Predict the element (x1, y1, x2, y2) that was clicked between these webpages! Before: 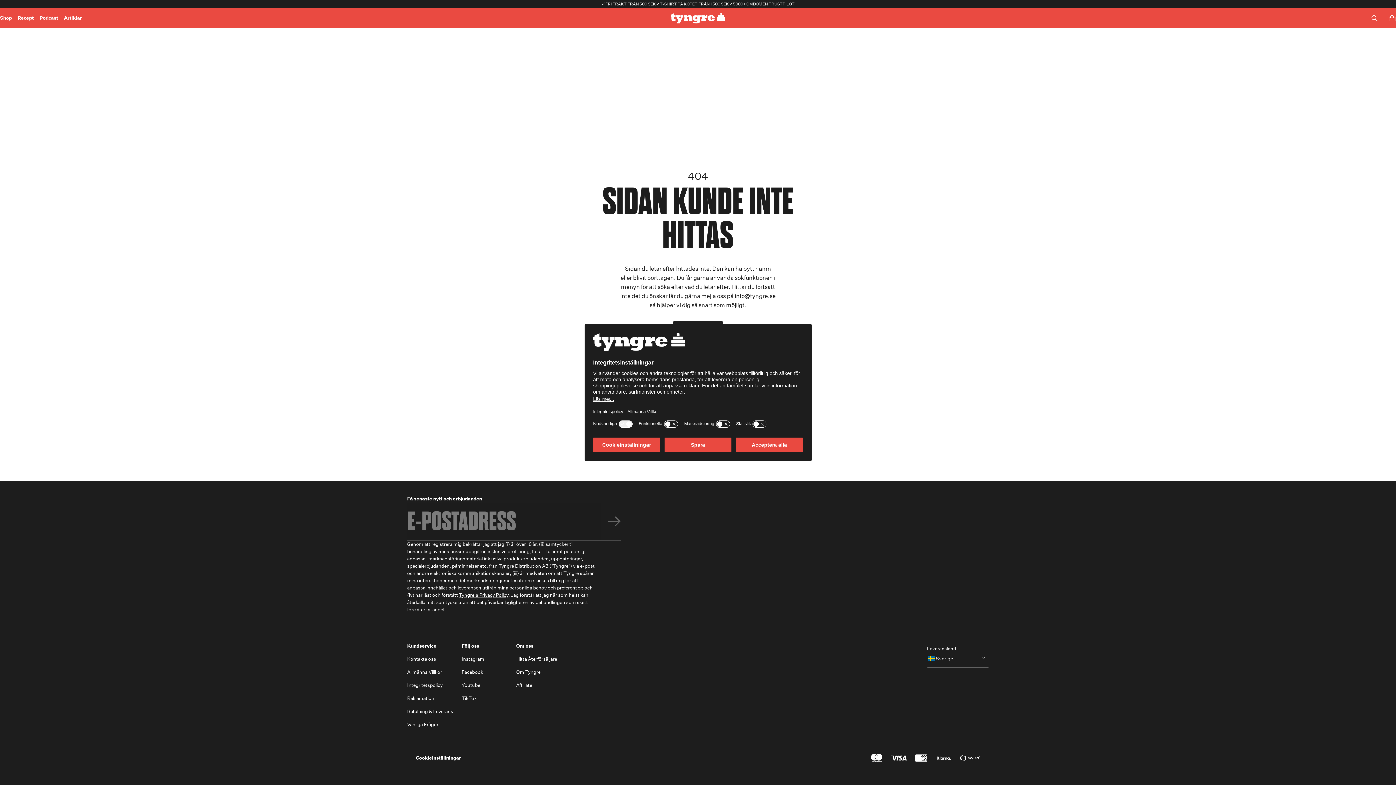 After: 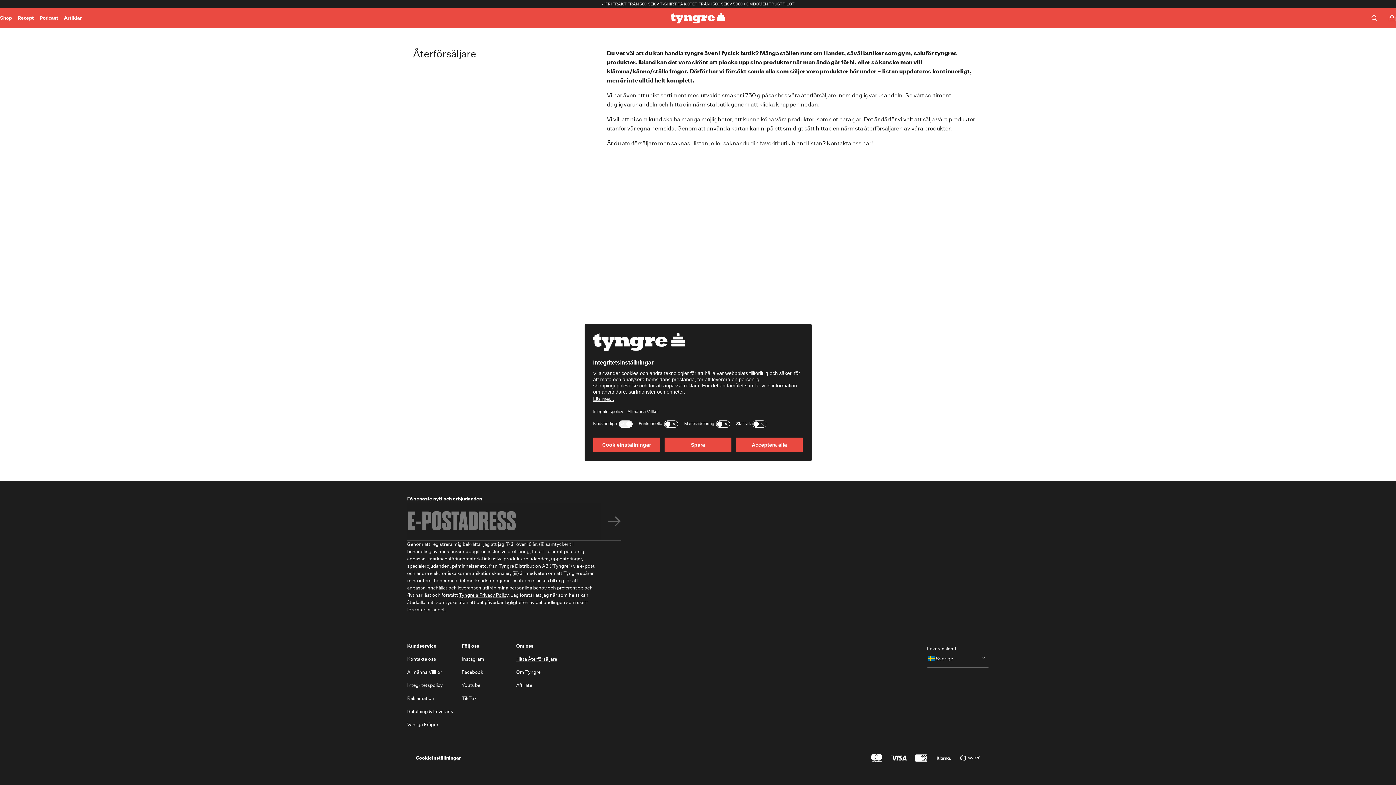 Action: label: Hitta Återförsäljare bbox: (516, 656, 557, 663)